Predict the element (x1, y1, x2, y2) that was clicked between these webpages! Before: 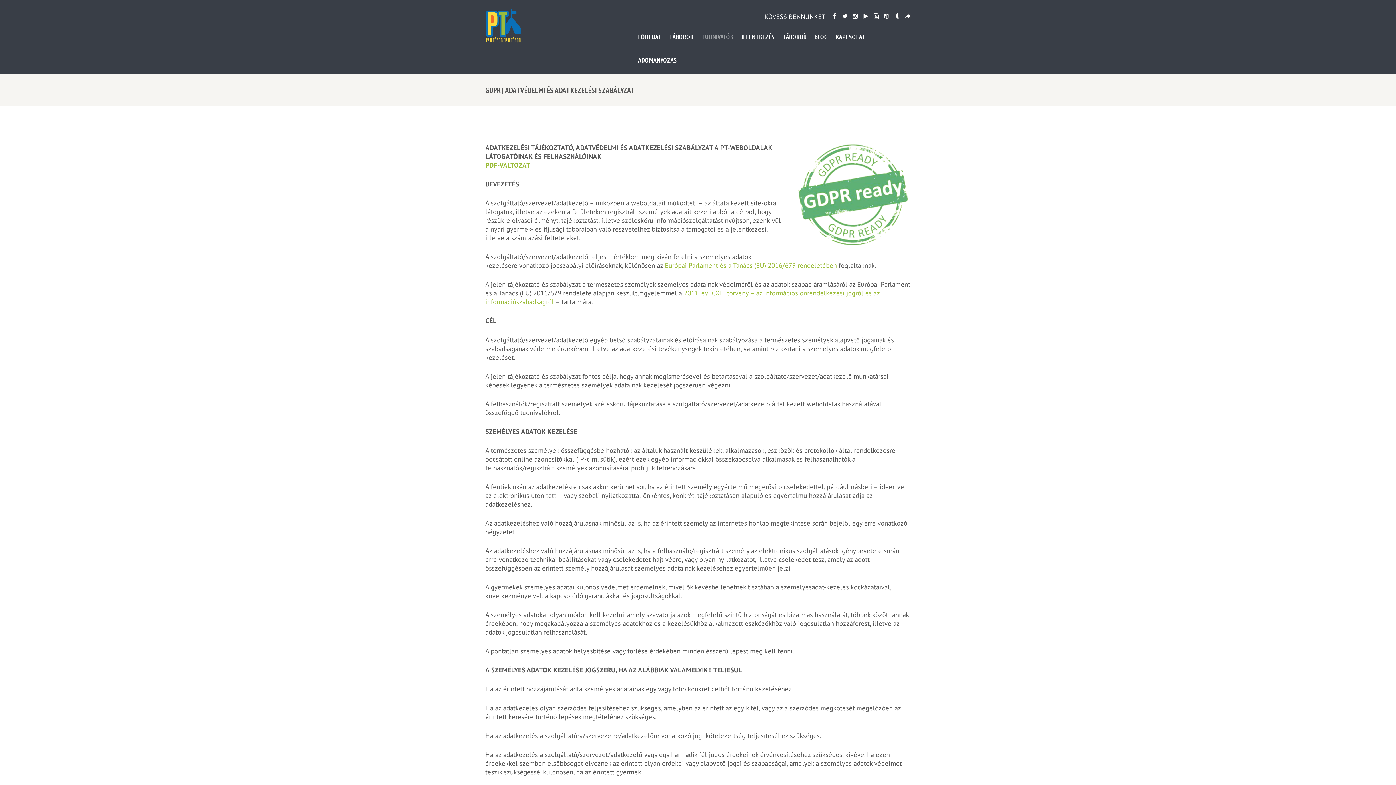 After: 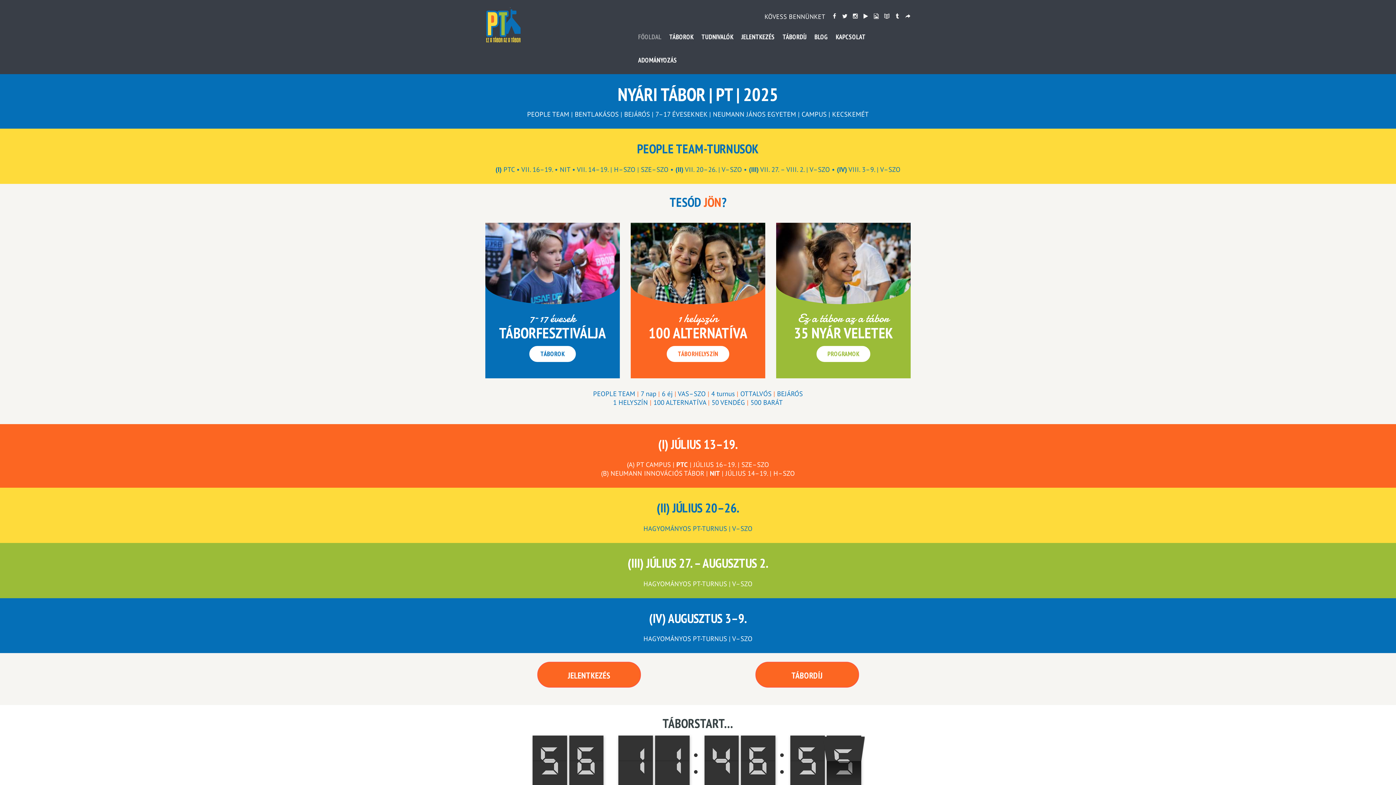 Action: bbox: (485, 6, 527, 48)